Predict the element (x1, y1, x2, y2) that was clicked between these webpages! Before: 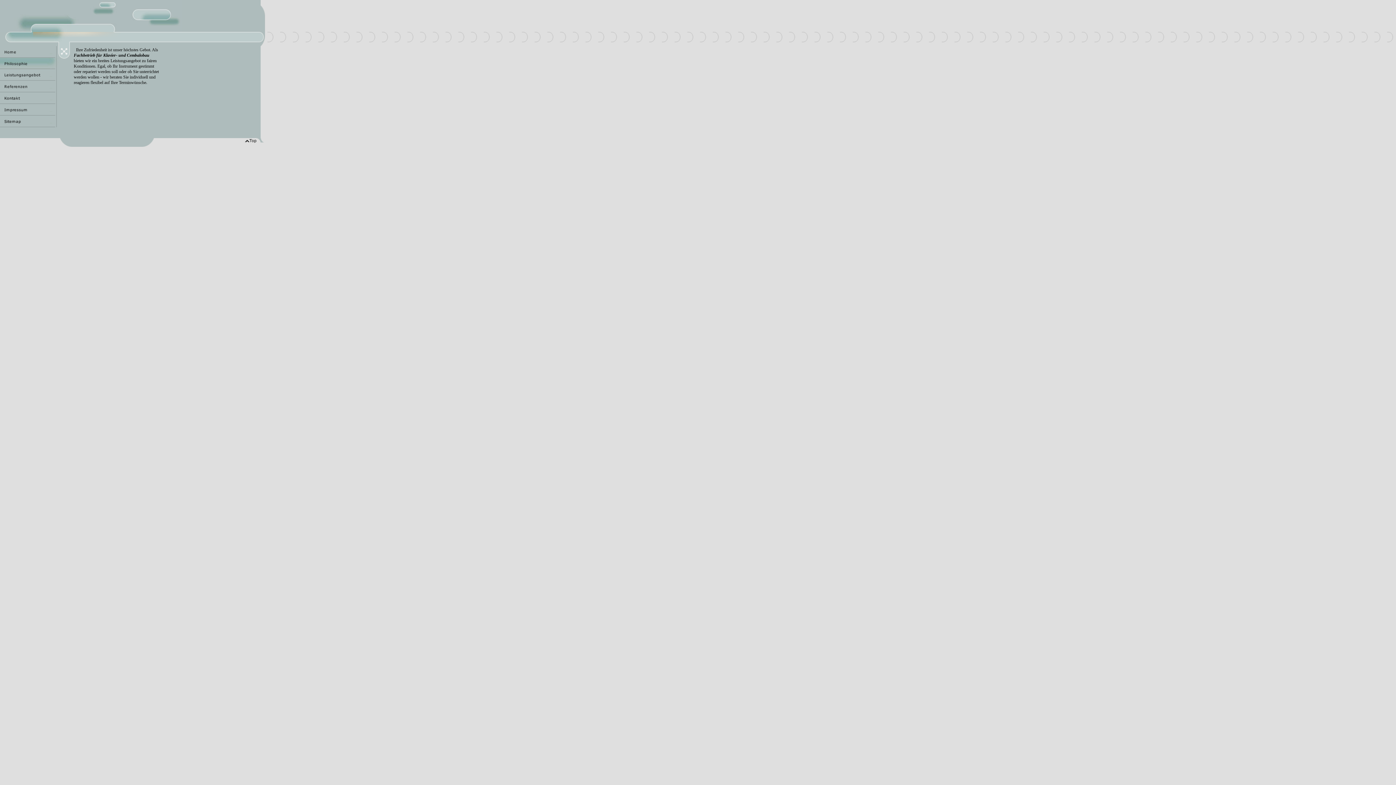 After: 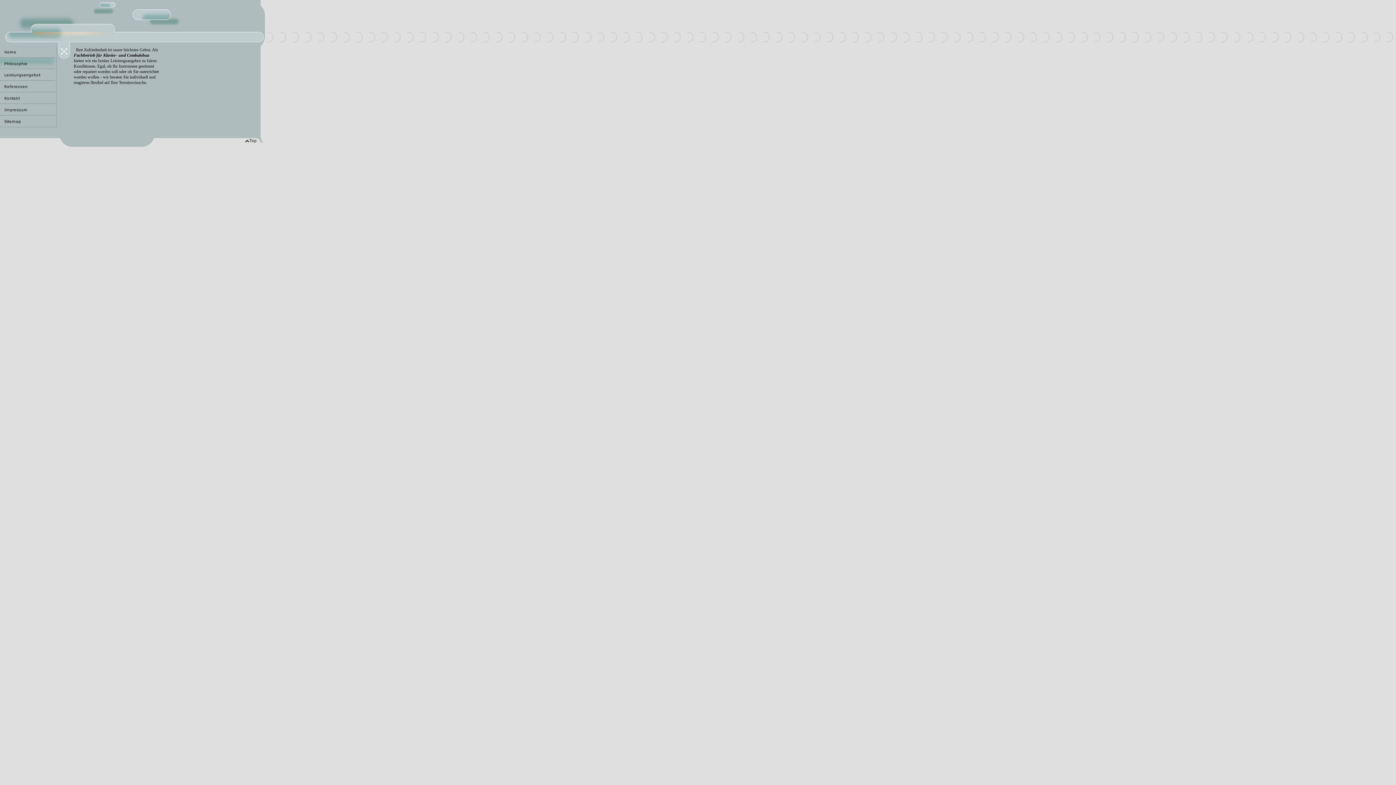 Action: bbox: (244, 142, 264, 148)